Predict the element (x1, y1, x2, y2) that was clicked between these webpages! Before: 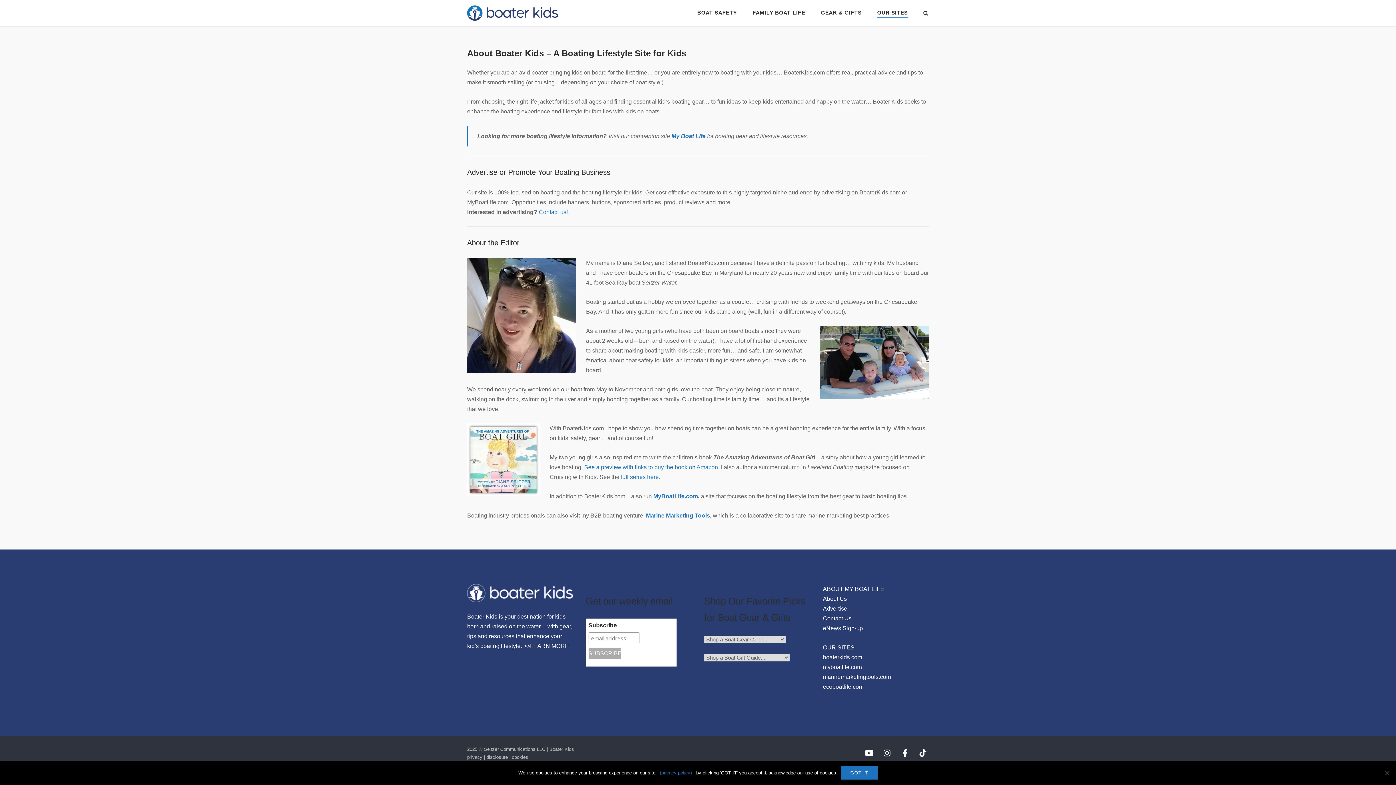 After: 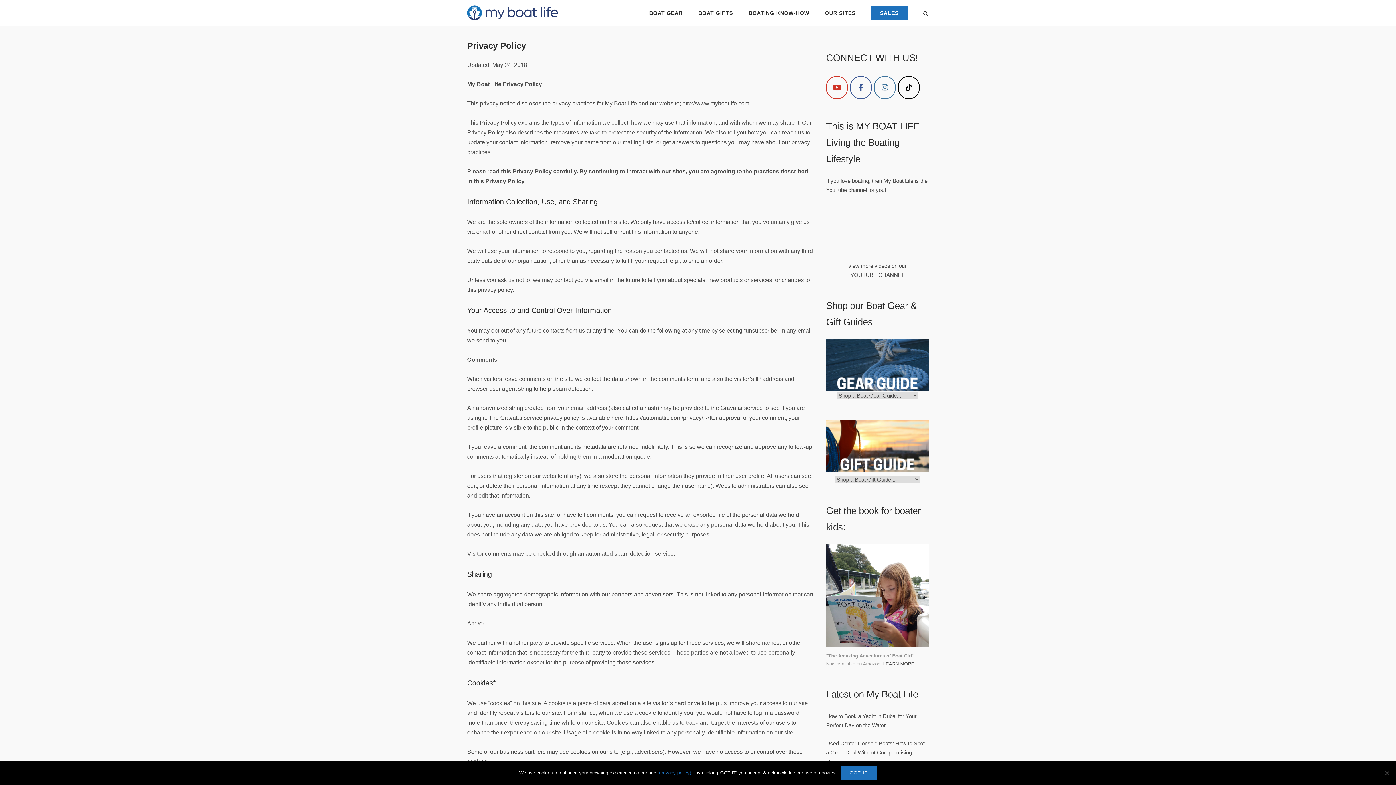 Action: label: privacy bbox: (467, 754, 482, 760)